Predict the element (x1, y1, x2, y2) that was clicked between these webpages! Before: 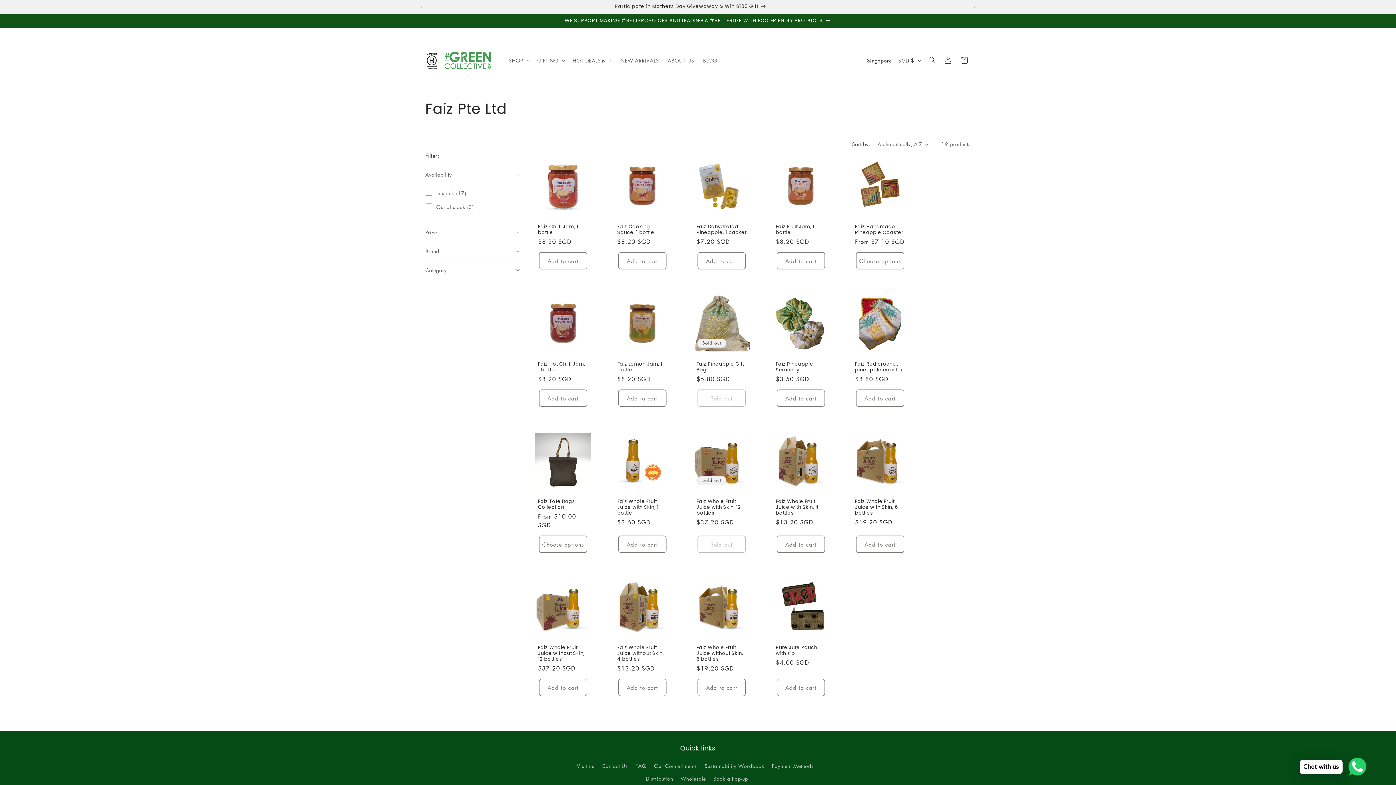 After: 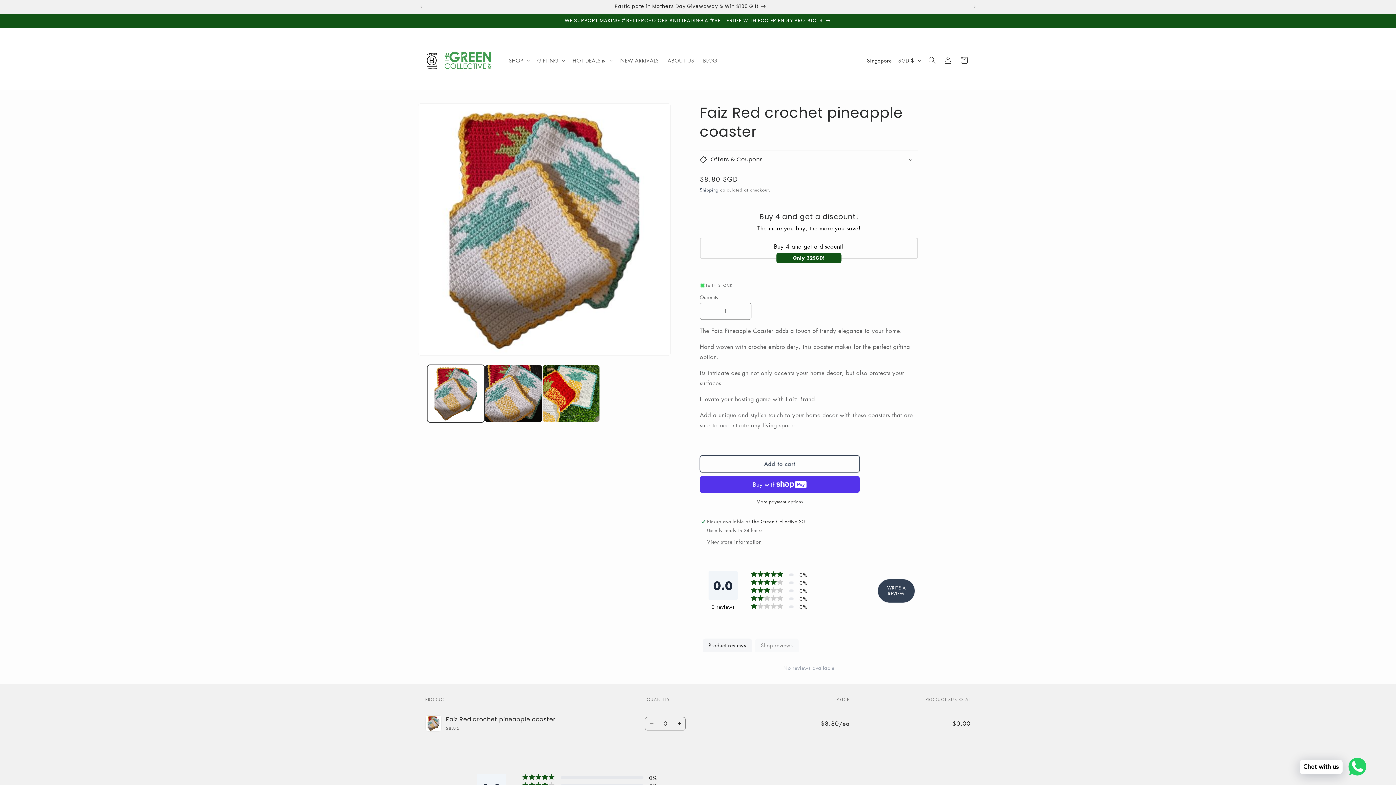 Action: bbox: (855, 361, 905, 373) label: Faiz Red crochet pineapple coaster